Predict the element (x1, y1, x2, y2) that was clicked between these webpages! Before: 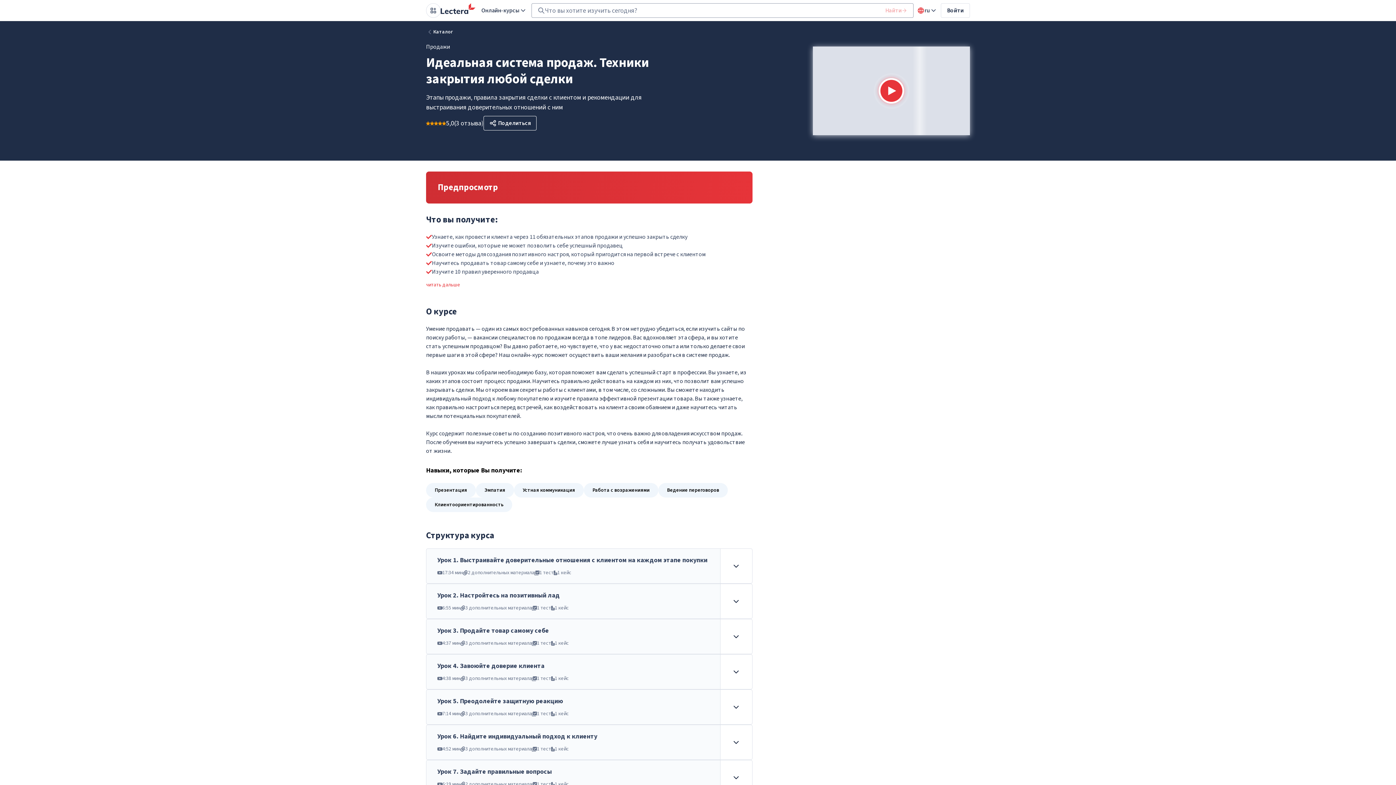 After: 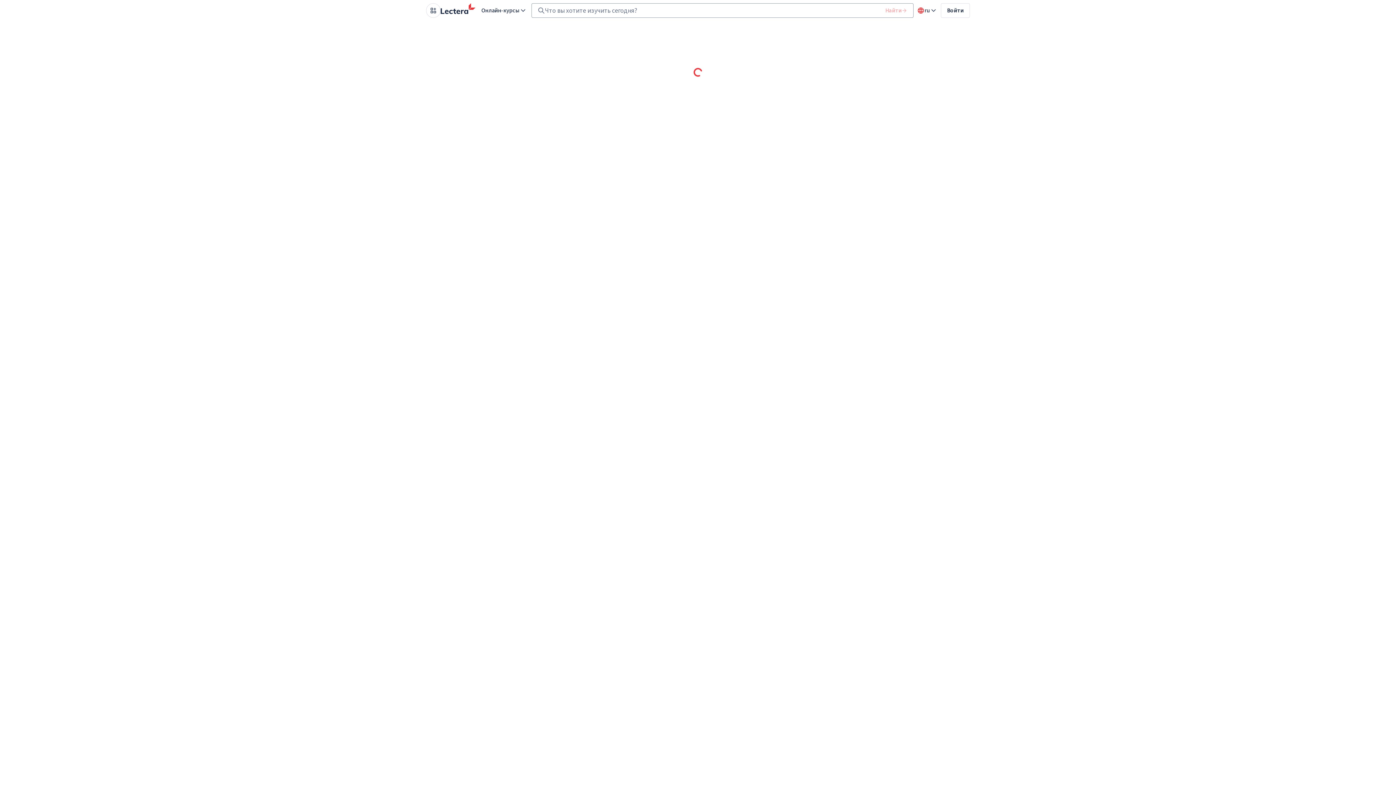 Action: bbox: (941, 3, 970, 17) label: Войти